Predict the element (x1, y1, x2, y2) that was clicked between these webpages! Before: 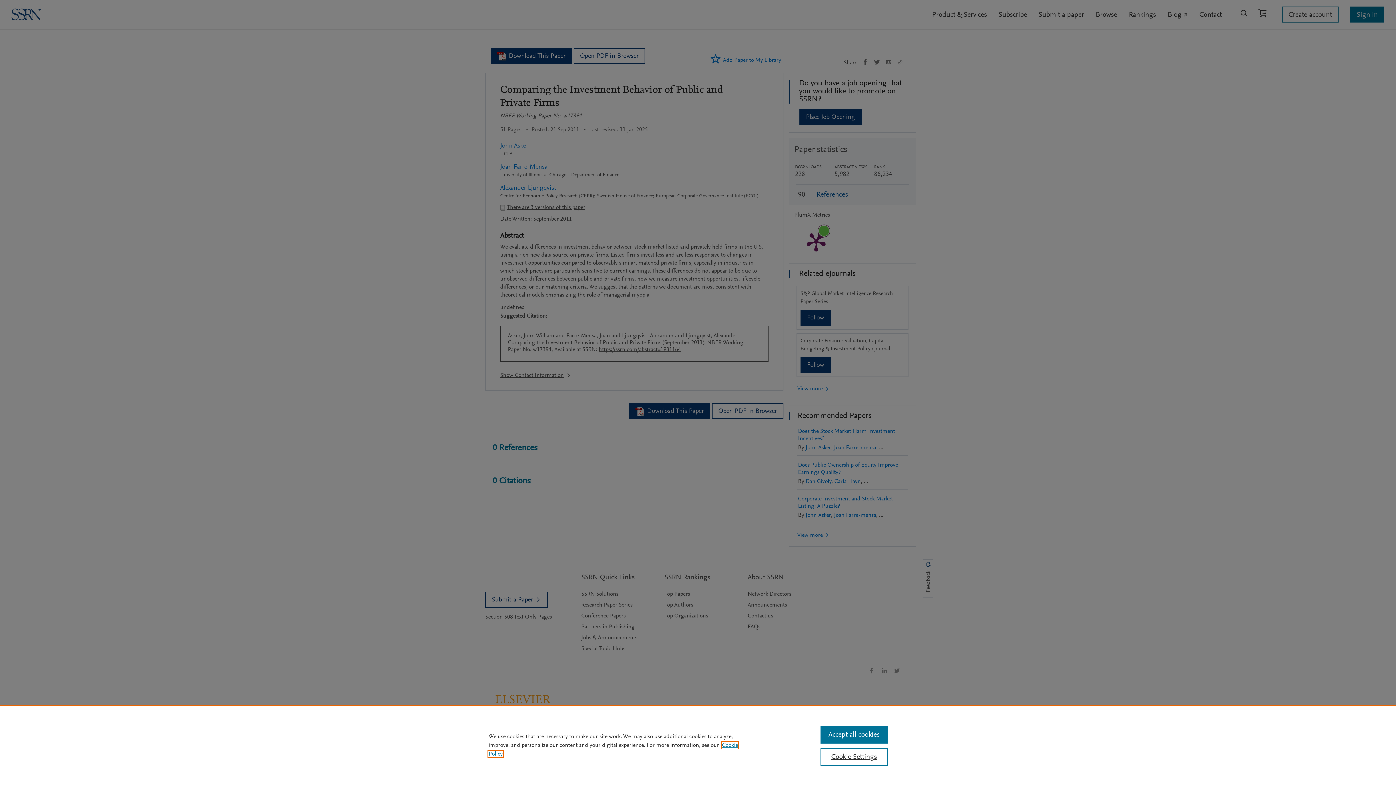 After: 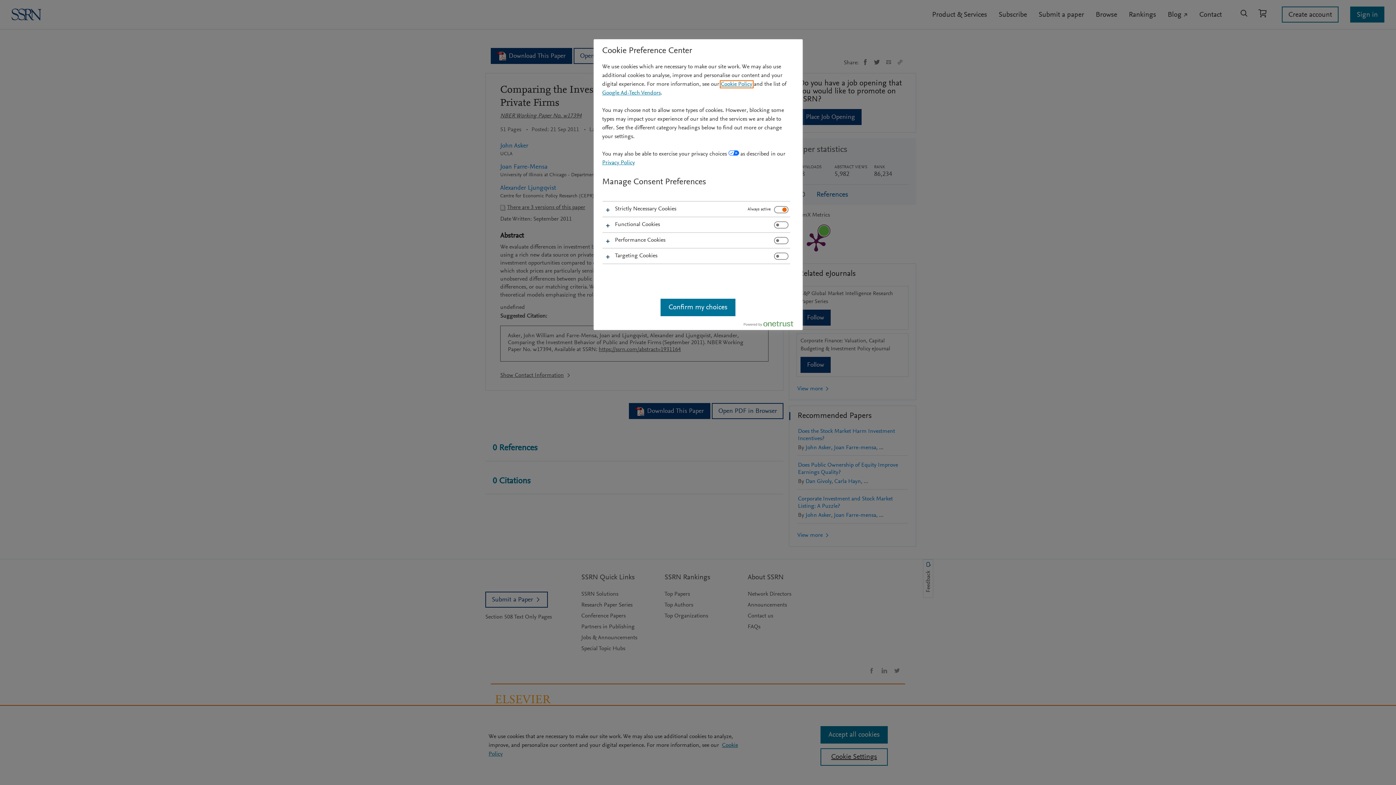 Action: label: Cookie Settings bbox: (820, 748, 887, 766)